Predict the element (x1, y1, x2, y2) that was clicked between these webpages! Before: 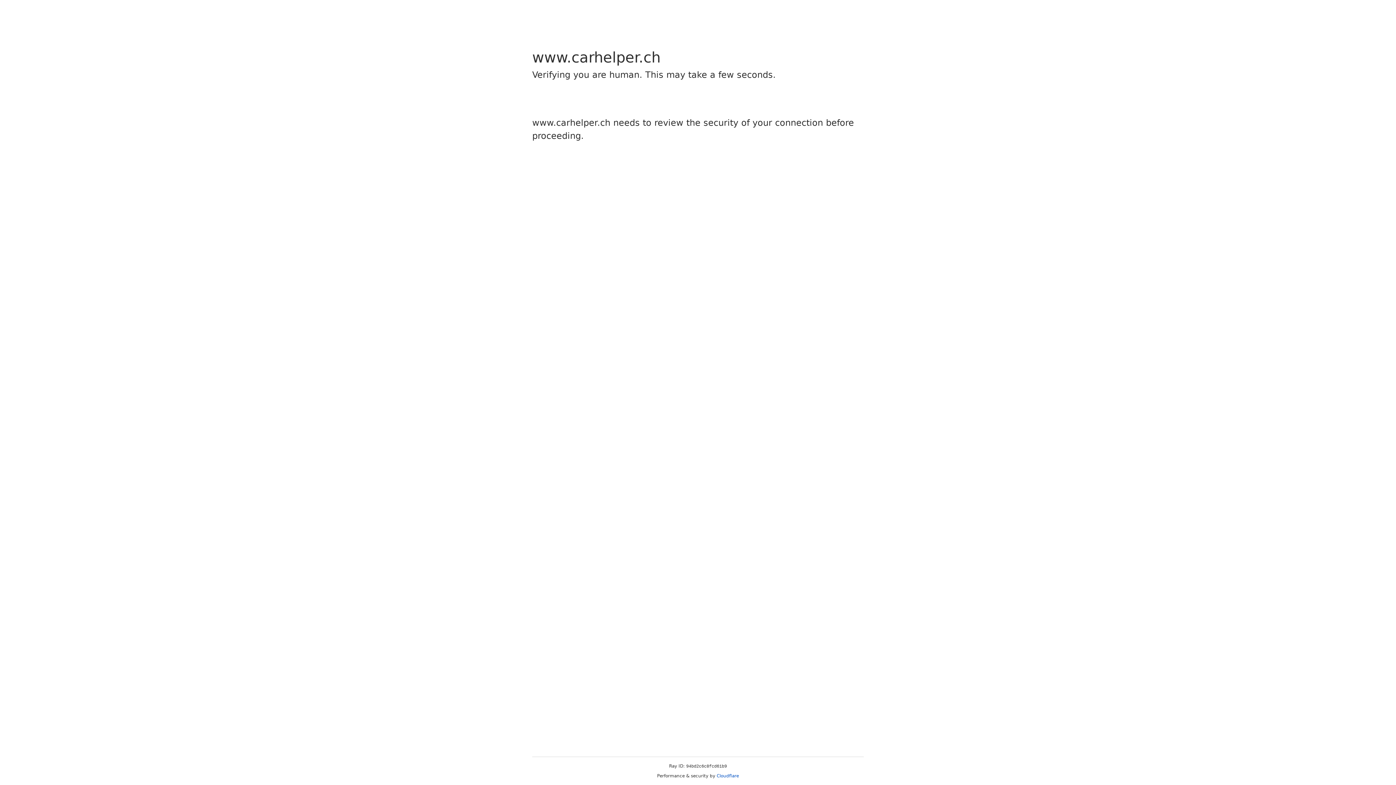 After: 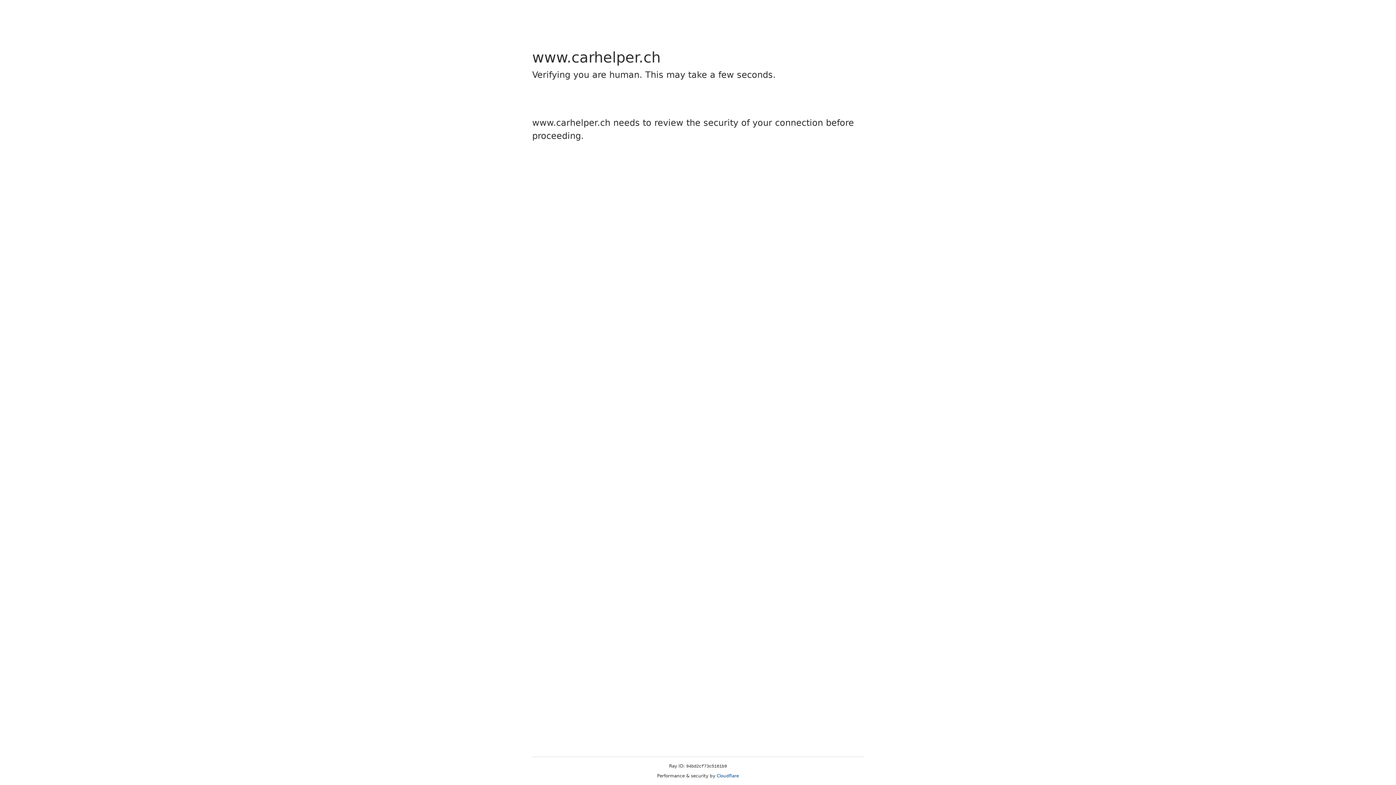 Action: label: Cloudflare bbox: (716, 773, 739, 778)